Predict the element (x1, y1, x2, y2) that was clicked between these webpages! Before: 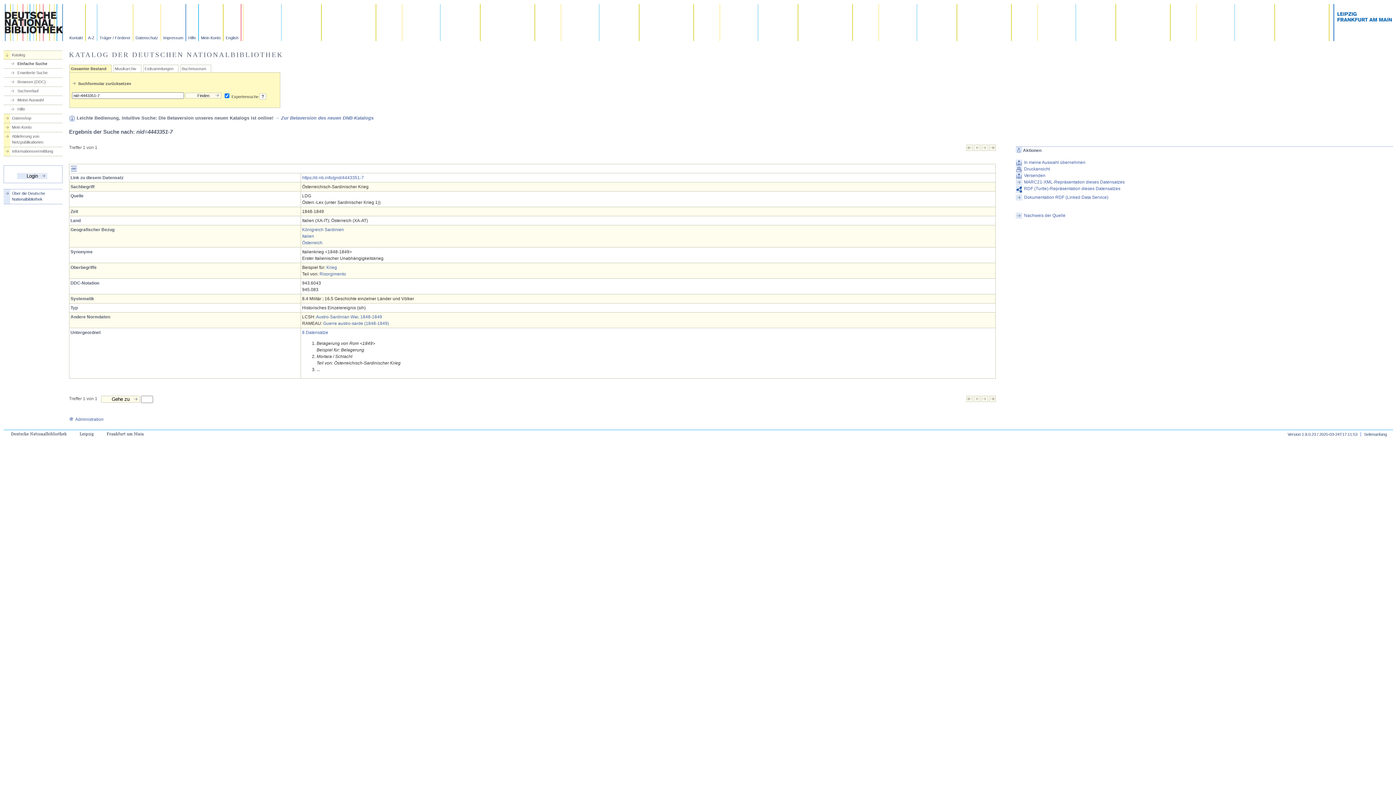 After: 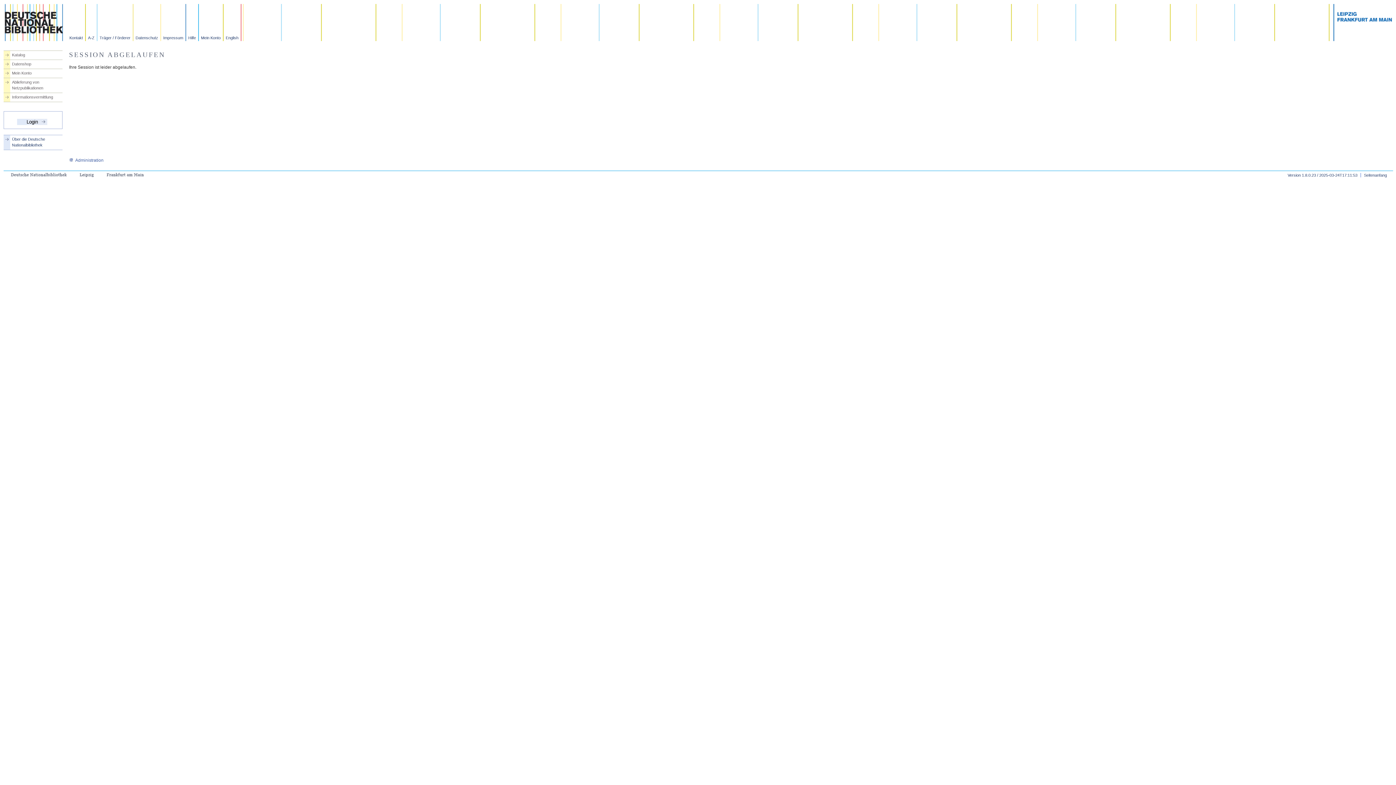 Action: label: In meine Auswahl übernehmen bbox: (1015, 159, 1393, 165)